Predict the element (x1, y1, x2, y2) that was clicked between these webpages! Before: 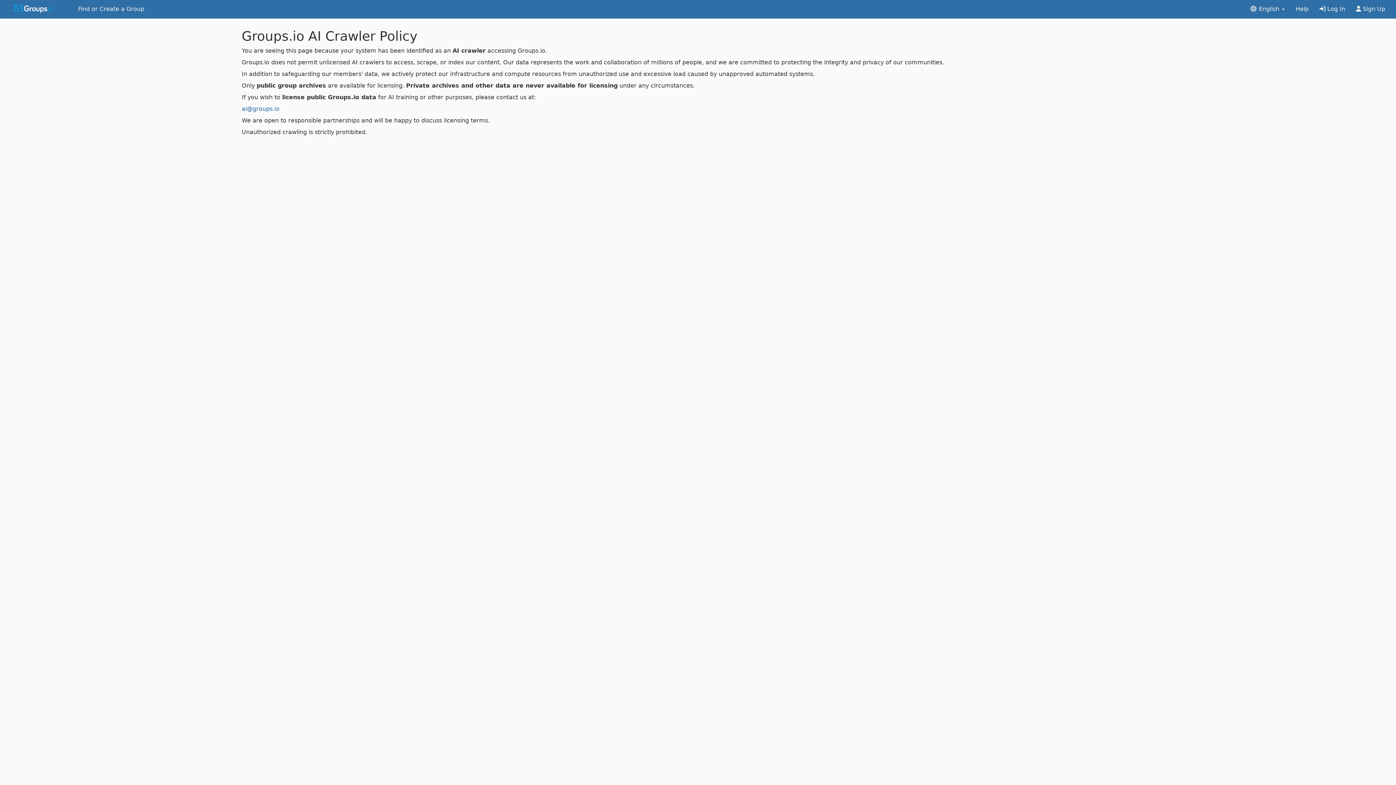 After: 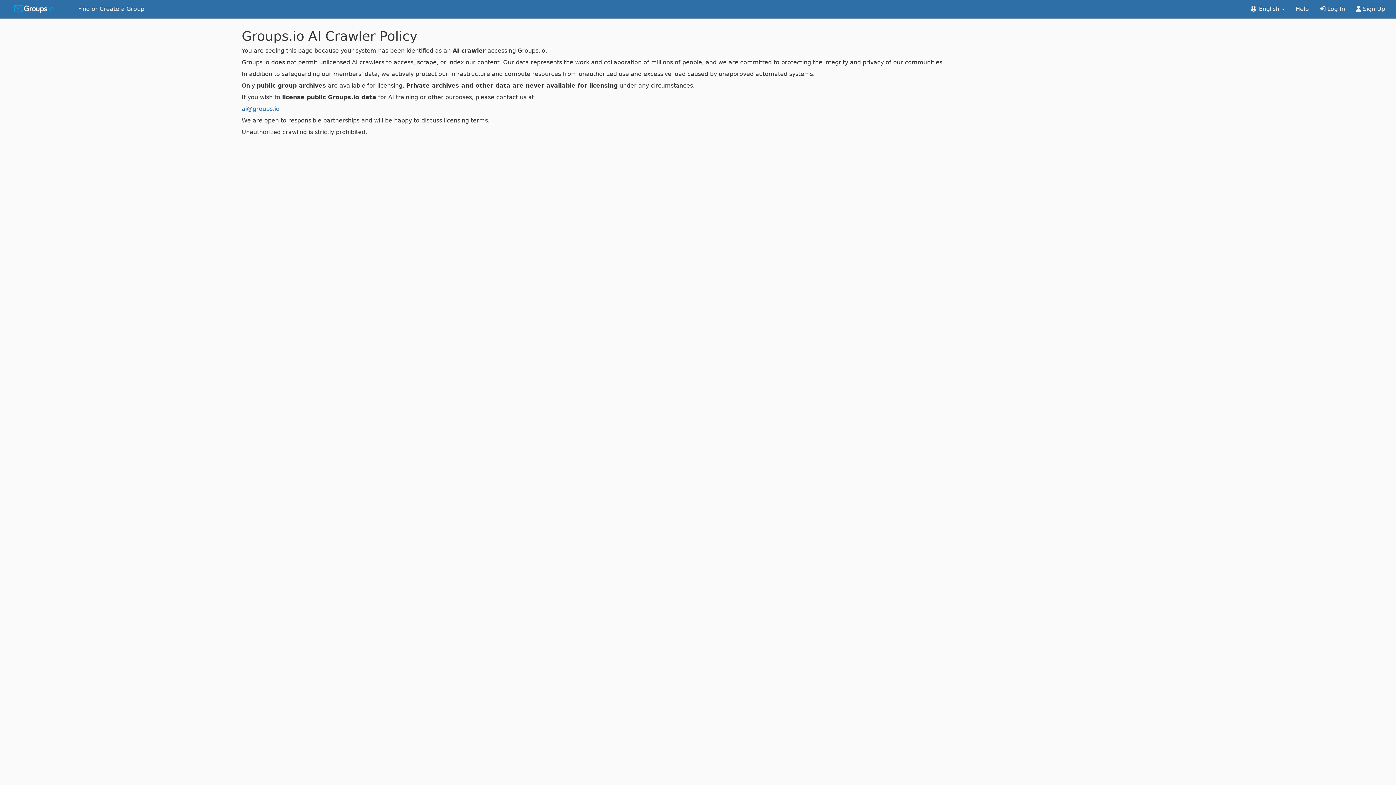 Action: bbox: (1290, 0, 1314, 18) label: Help